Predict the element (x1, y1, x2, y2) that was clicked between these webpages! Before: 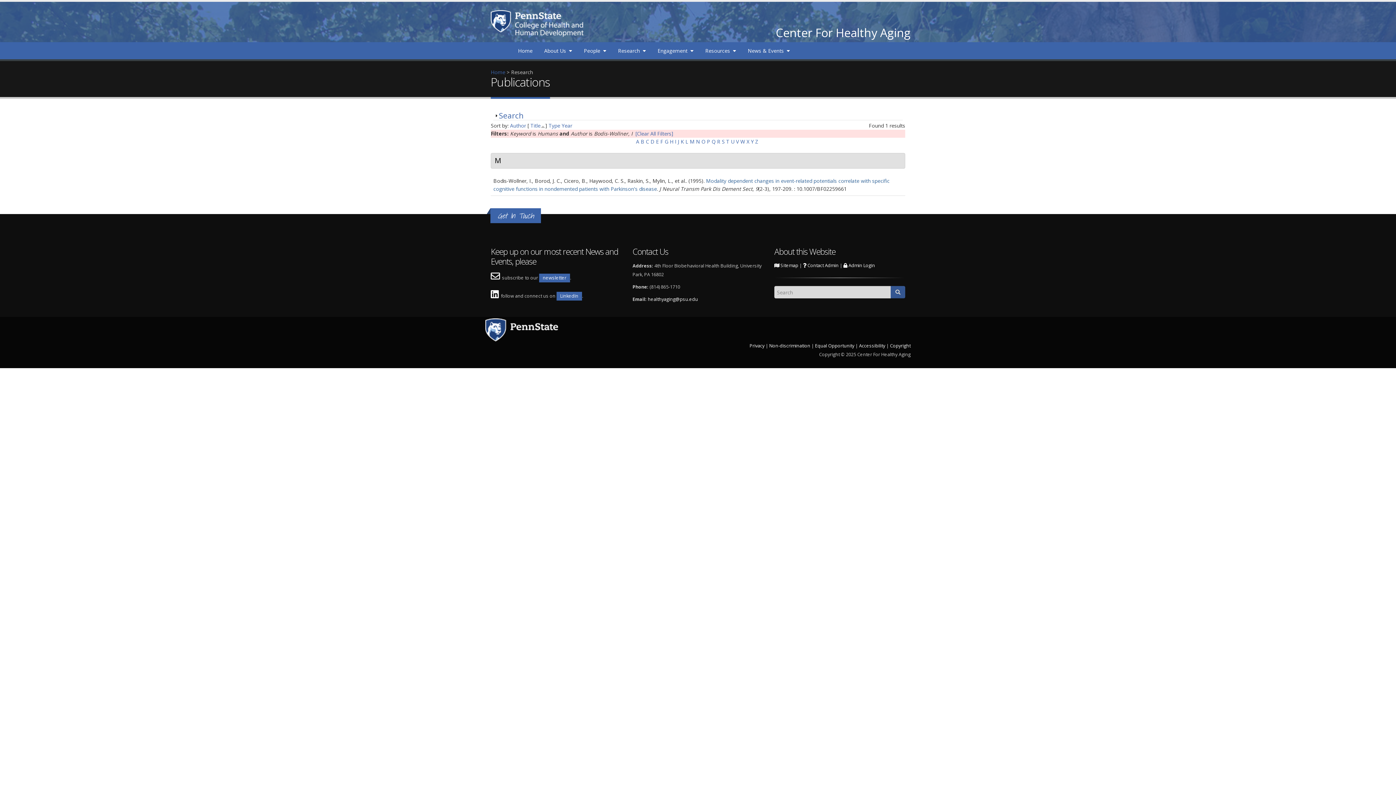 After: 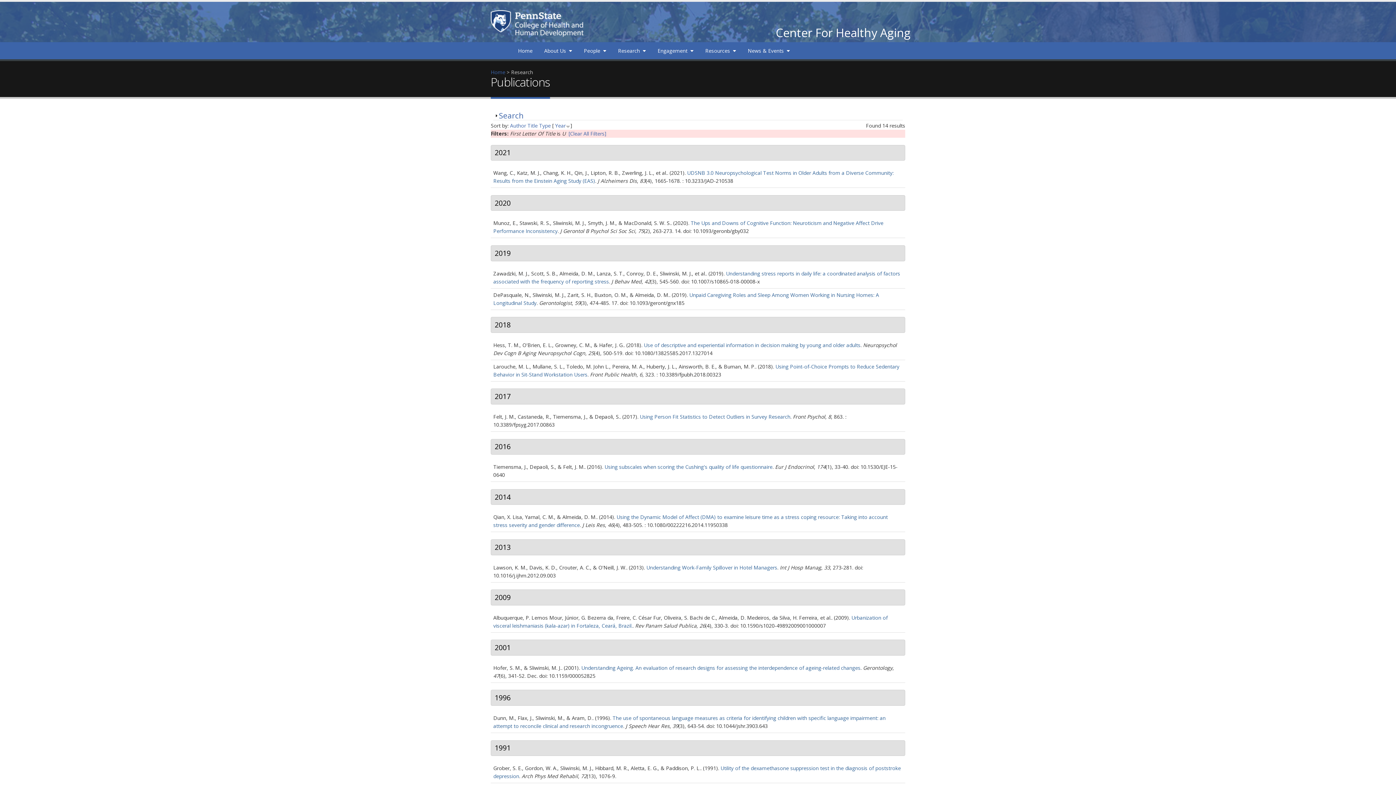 Action: bbox: (731, 138, 734, 145) label: U